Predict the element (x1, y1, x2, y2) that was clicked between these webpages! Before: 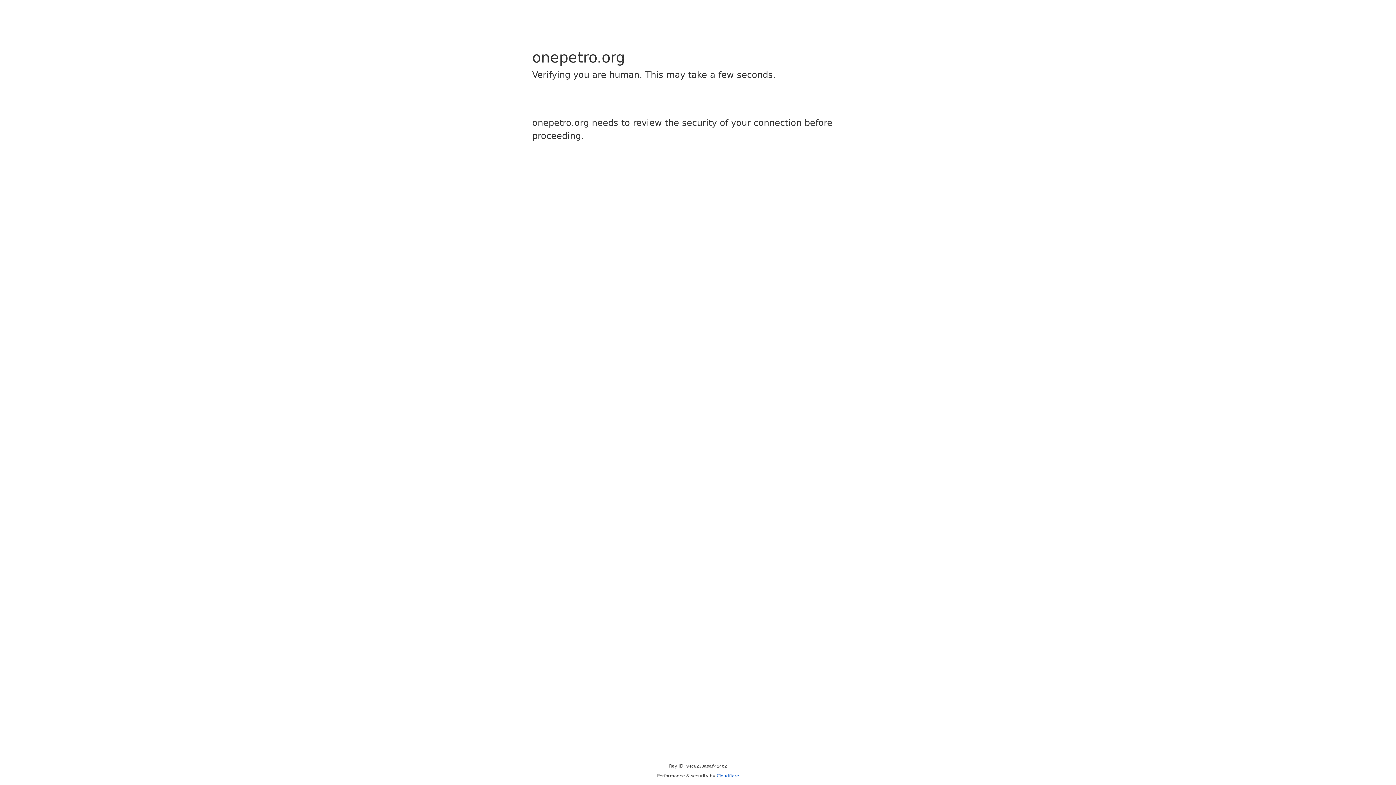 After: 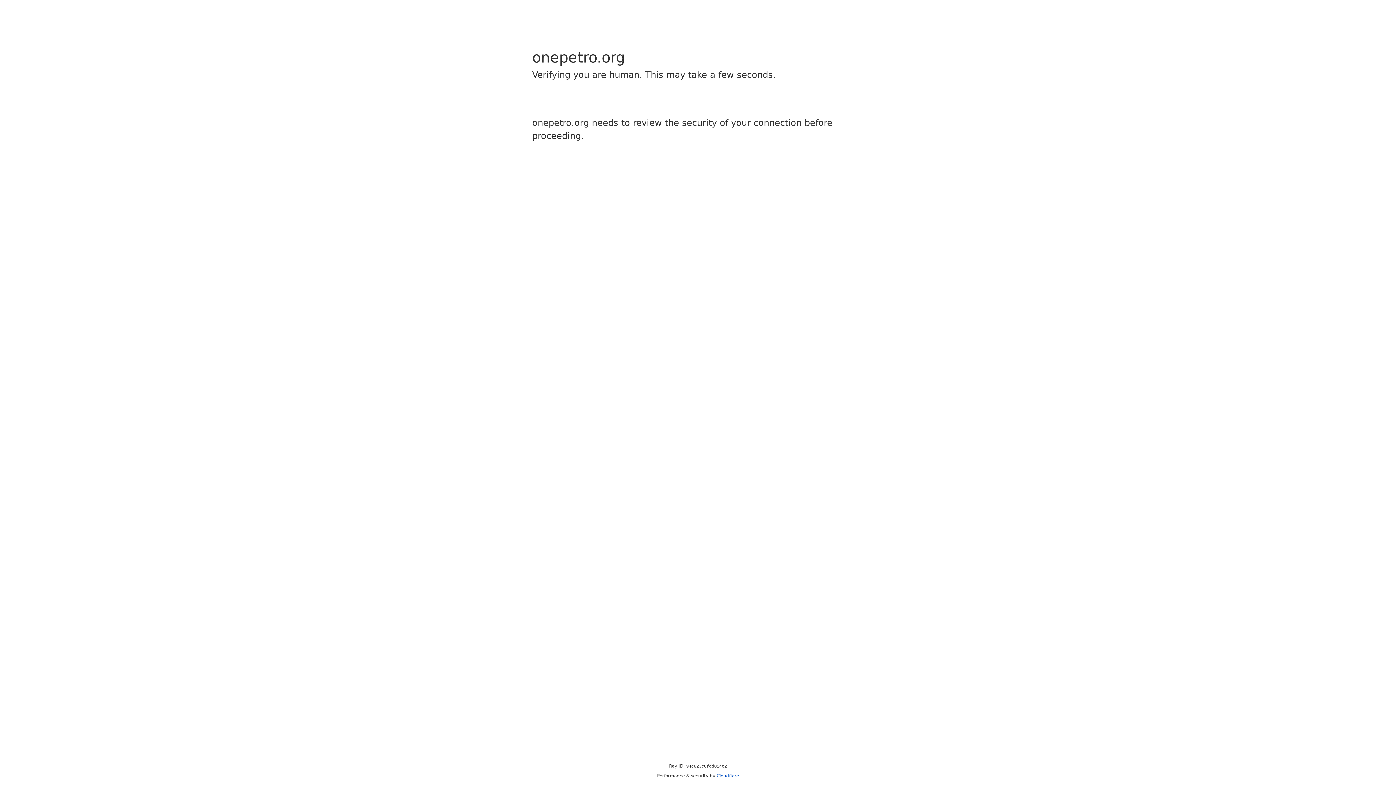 Action: label: Cloudflare bbox: (716, 773, 739, 778)